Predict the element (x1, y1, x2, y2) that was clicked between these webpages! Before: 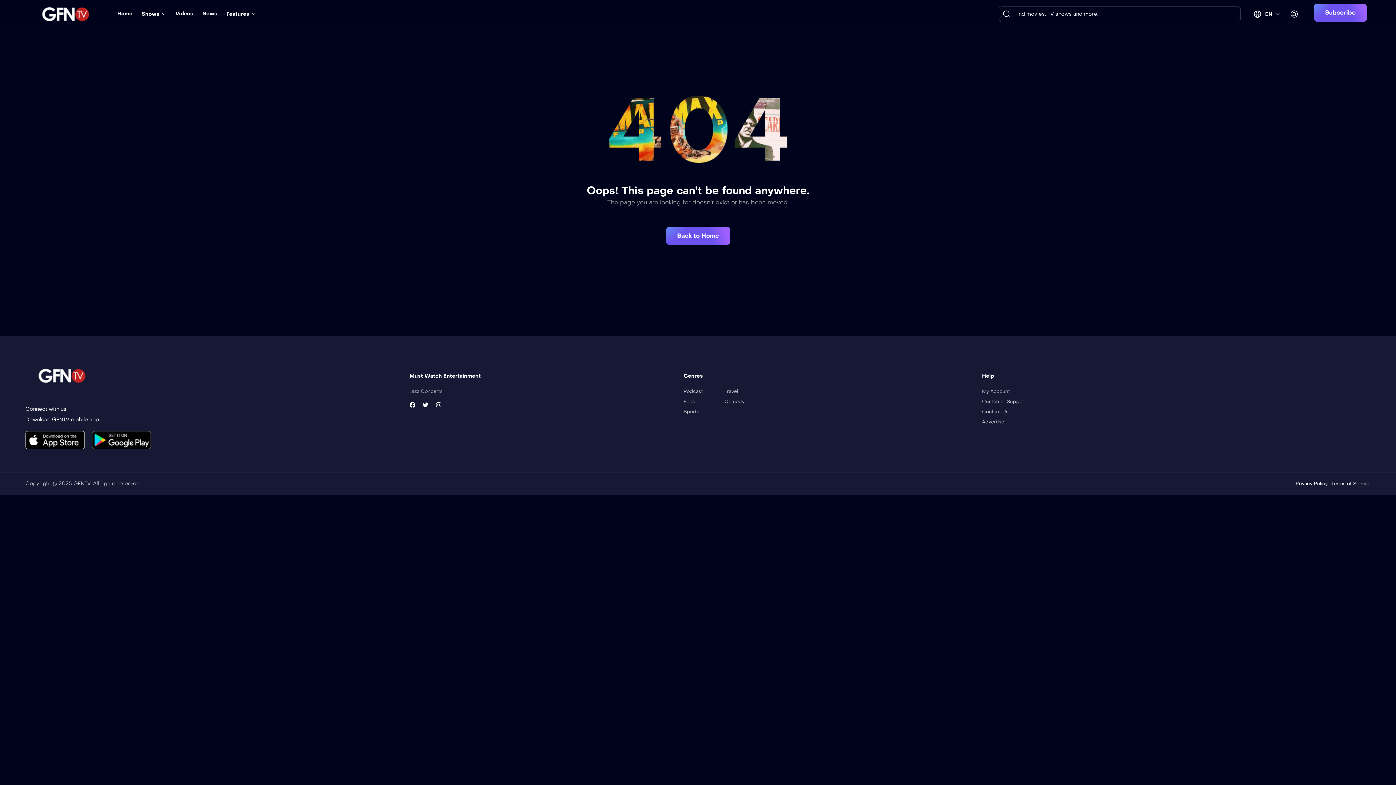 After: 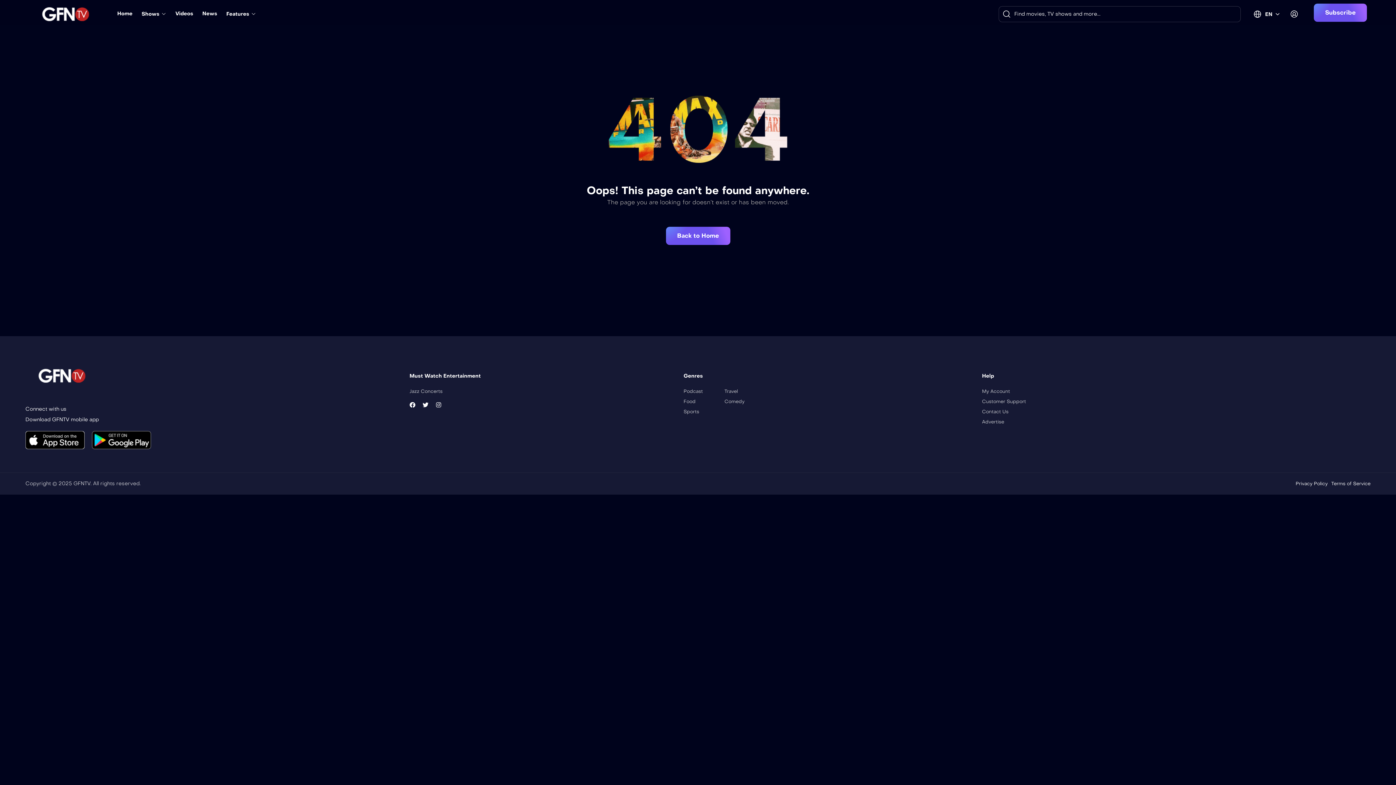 Action: bbox: (25, 431, 84, 449)